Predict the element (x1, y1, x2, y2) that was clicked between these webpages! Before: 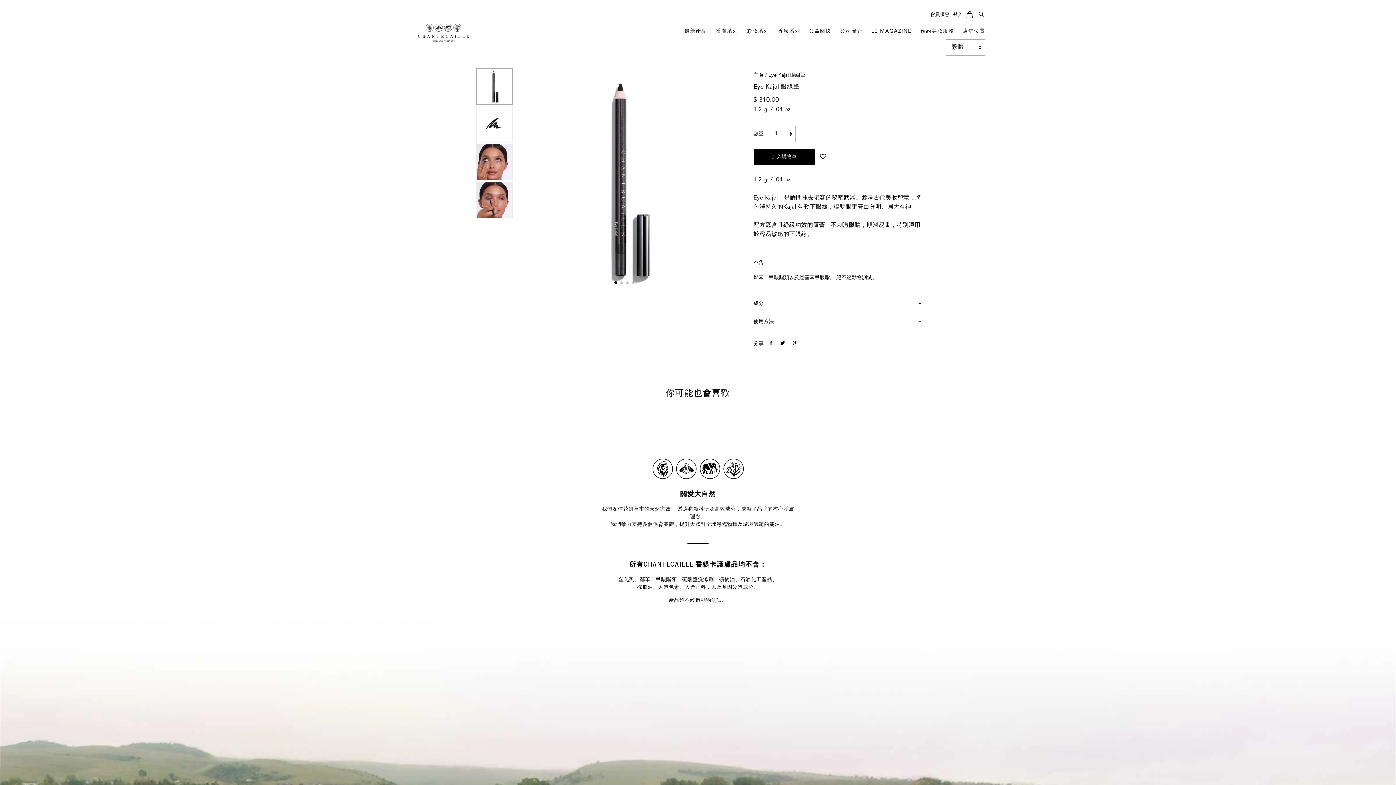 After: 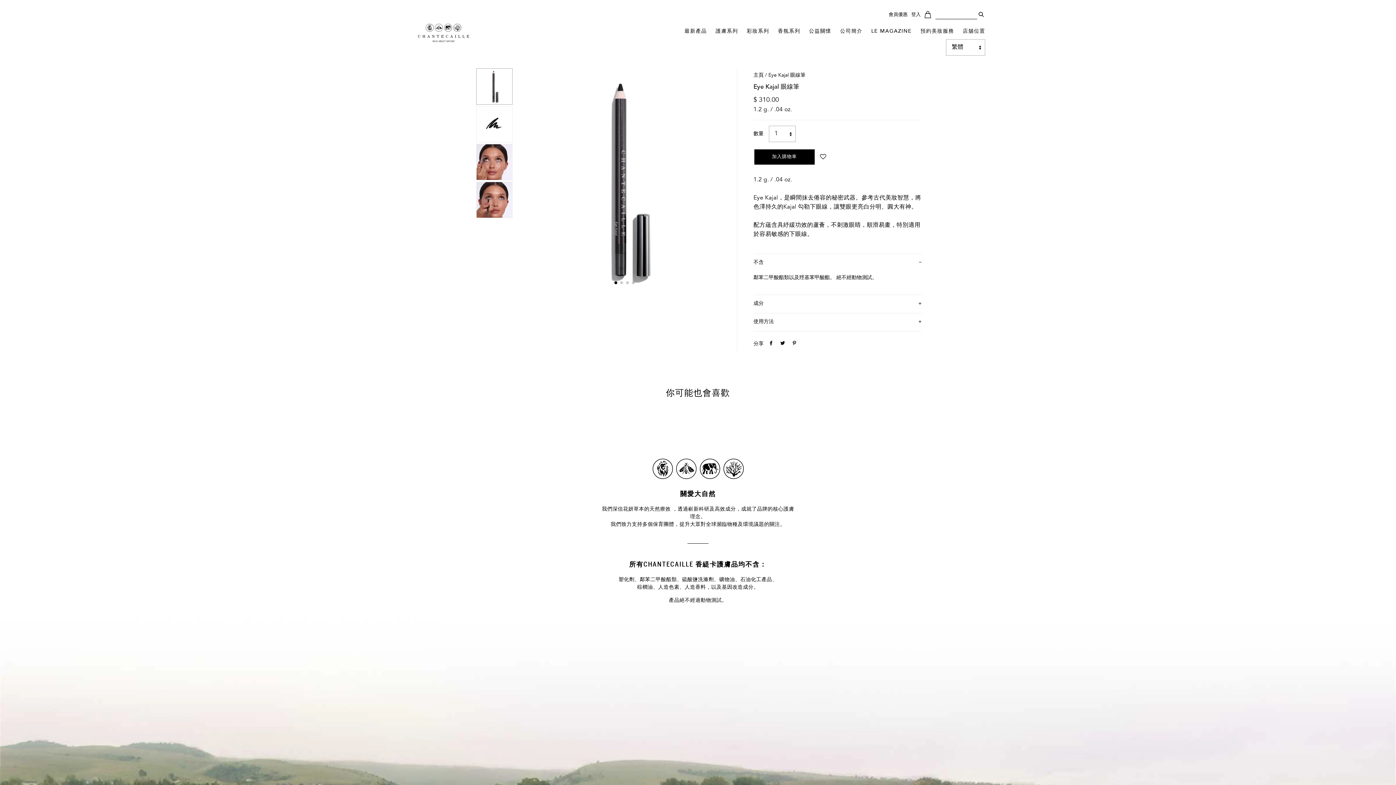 Action: bbox: (977, 9, 985, 17) label: Search